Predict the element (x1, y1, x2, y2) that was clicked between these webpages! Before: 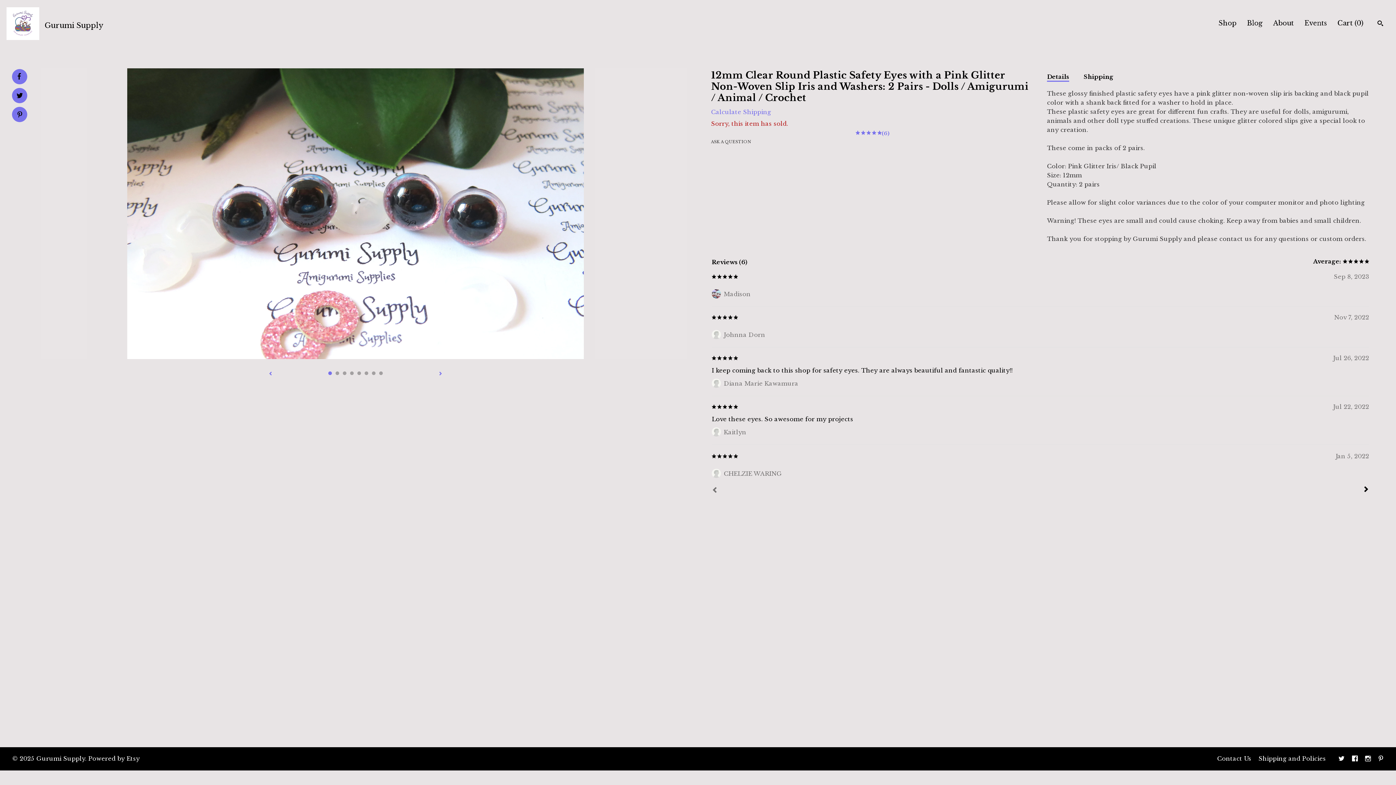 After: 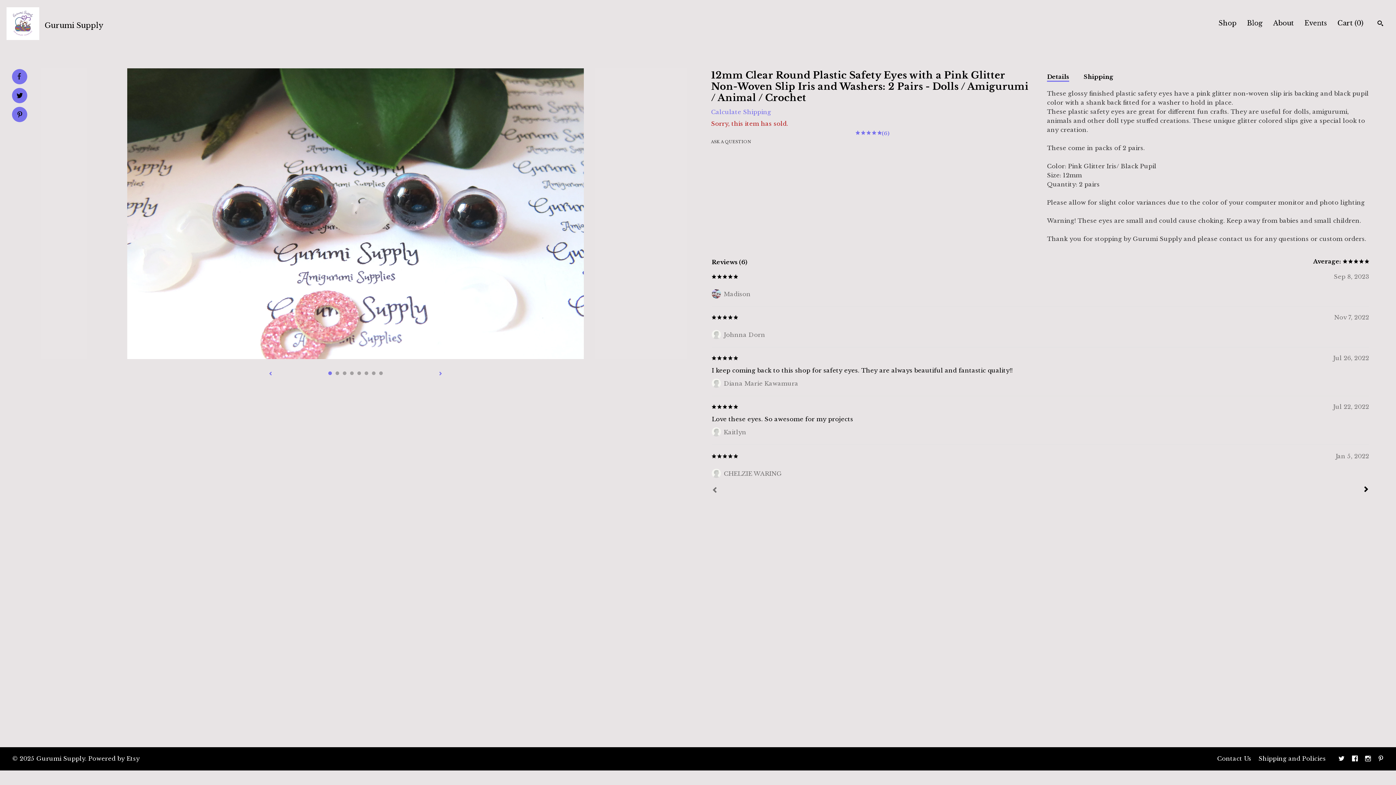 Action: bbox: (16, 72, 22, 80) label: social media share for  facebook